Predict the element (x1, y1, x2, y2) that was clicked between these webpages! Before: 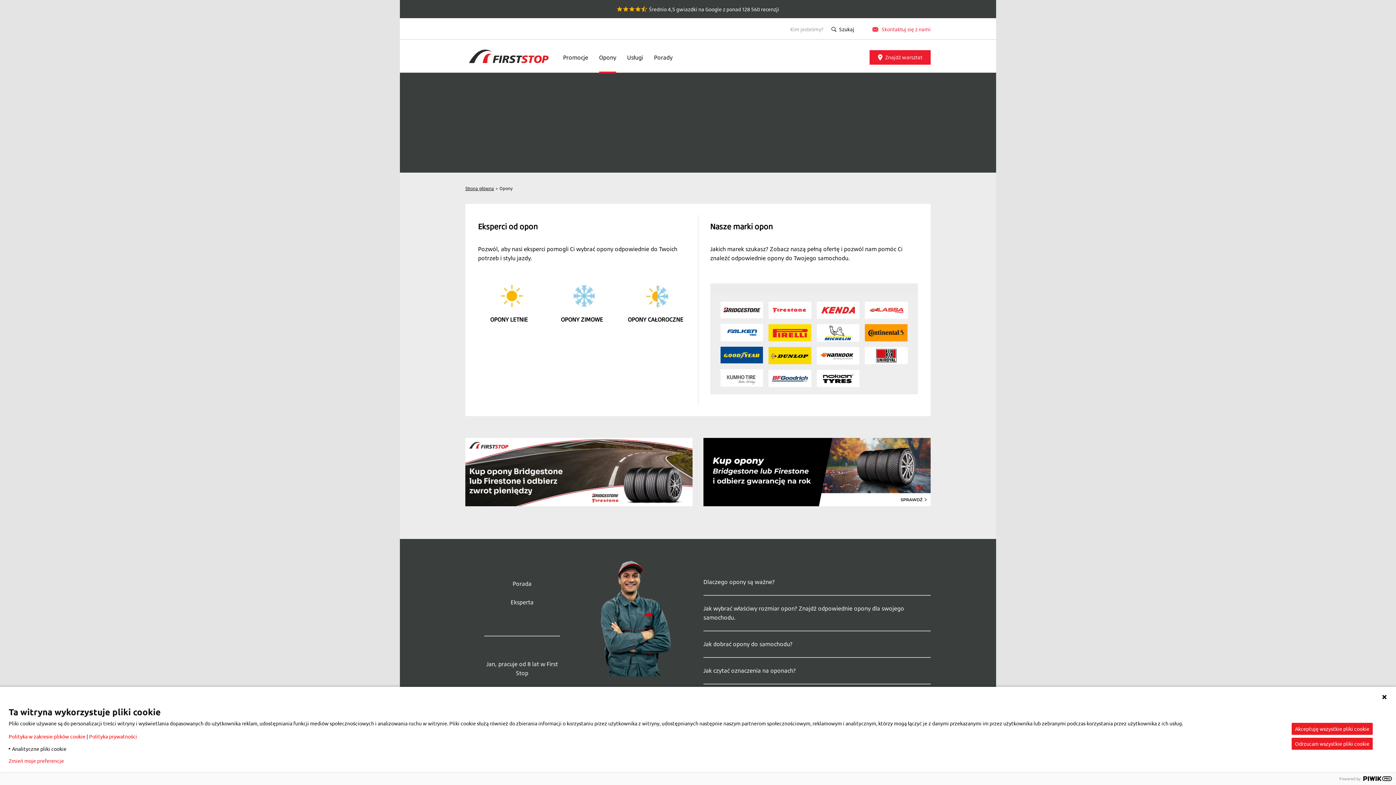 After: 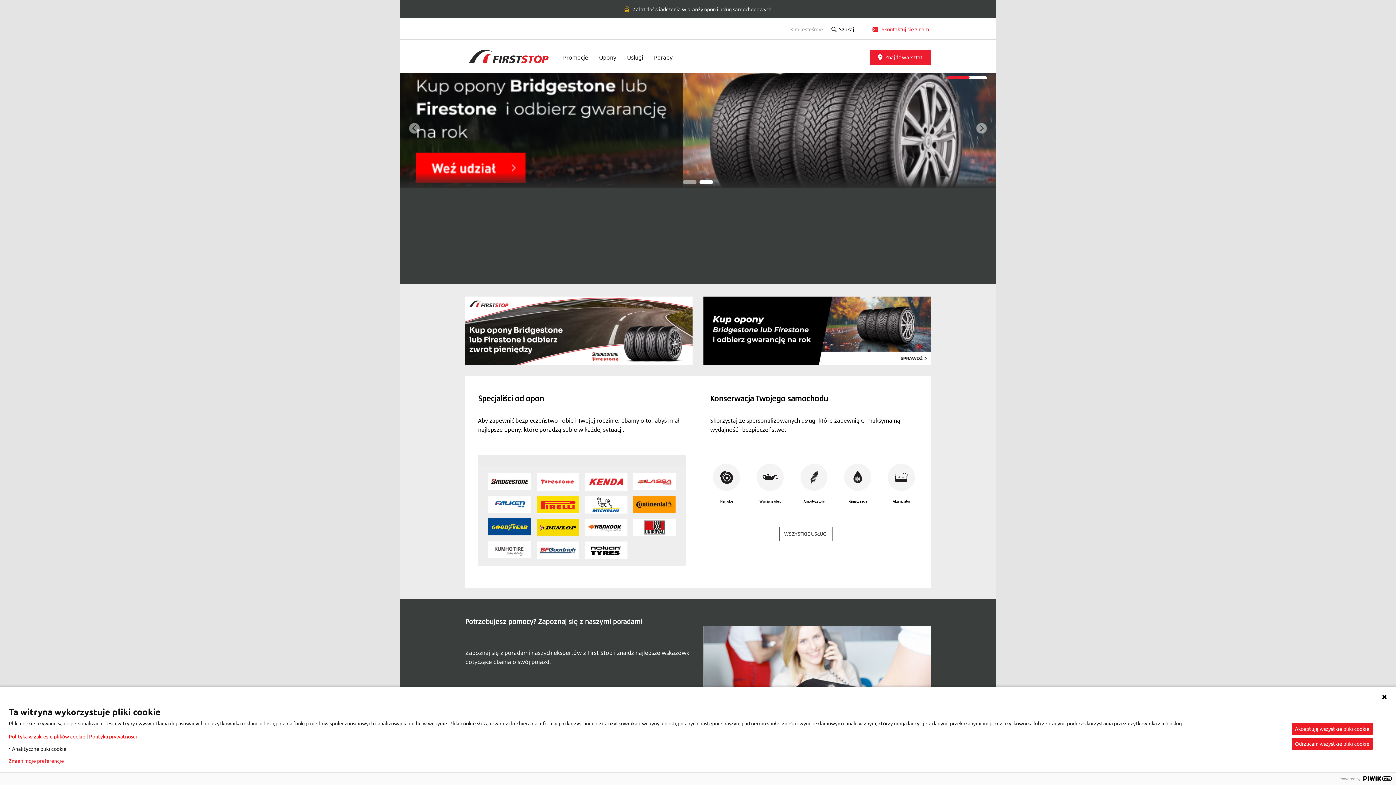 Action: bbox: (465, 61, 552, 67)